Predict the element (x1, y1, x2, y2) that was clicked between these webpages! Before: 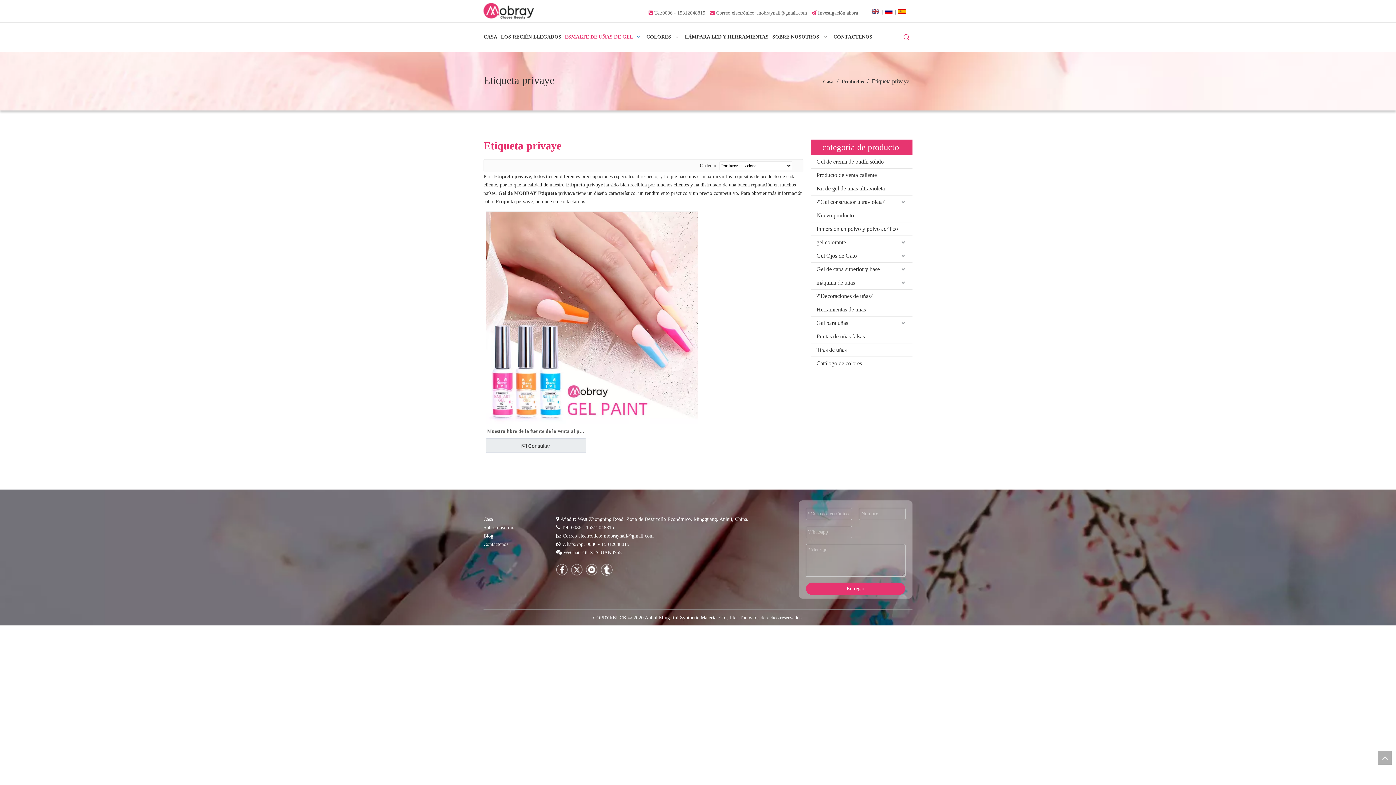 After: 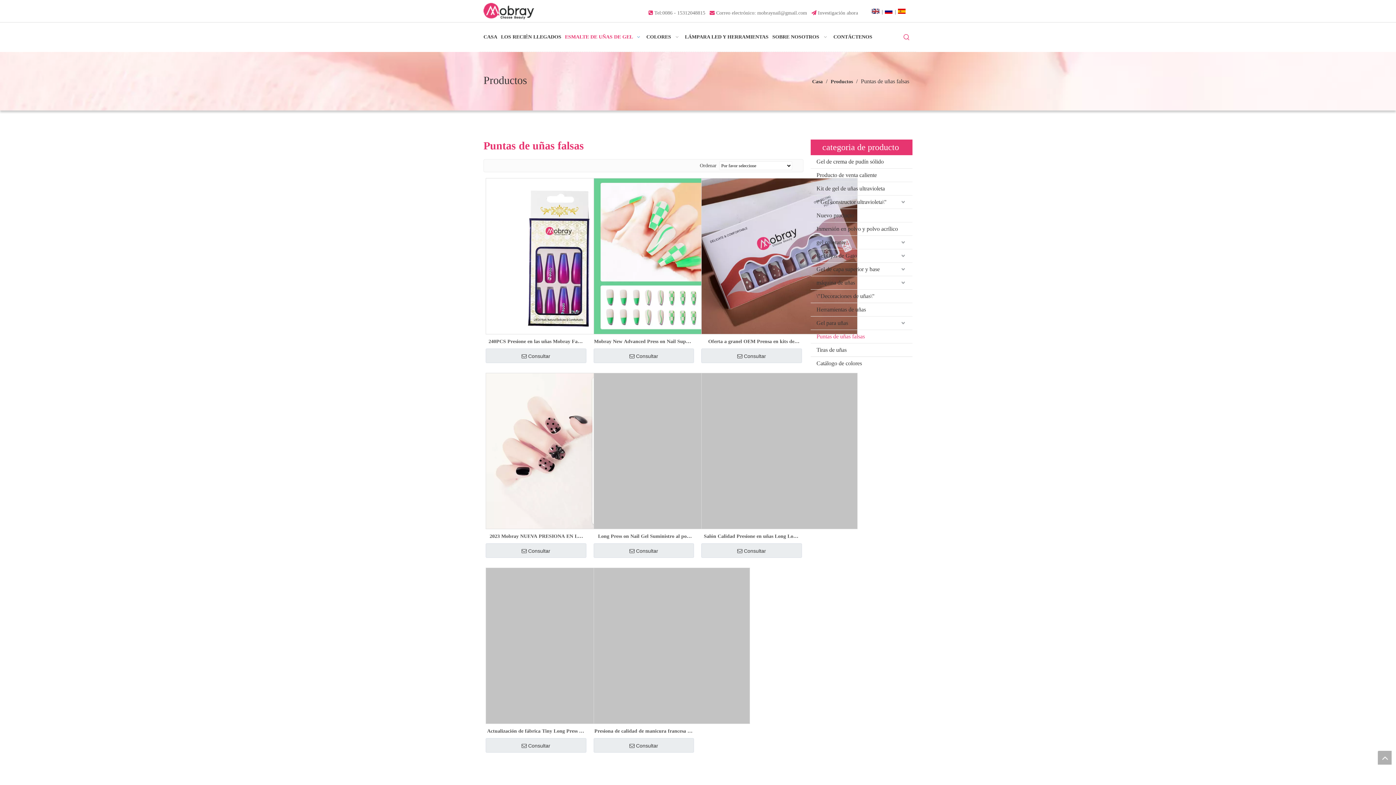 Action: label: Puntas de uñas falsas bbox: (810, 330, 912, 343)